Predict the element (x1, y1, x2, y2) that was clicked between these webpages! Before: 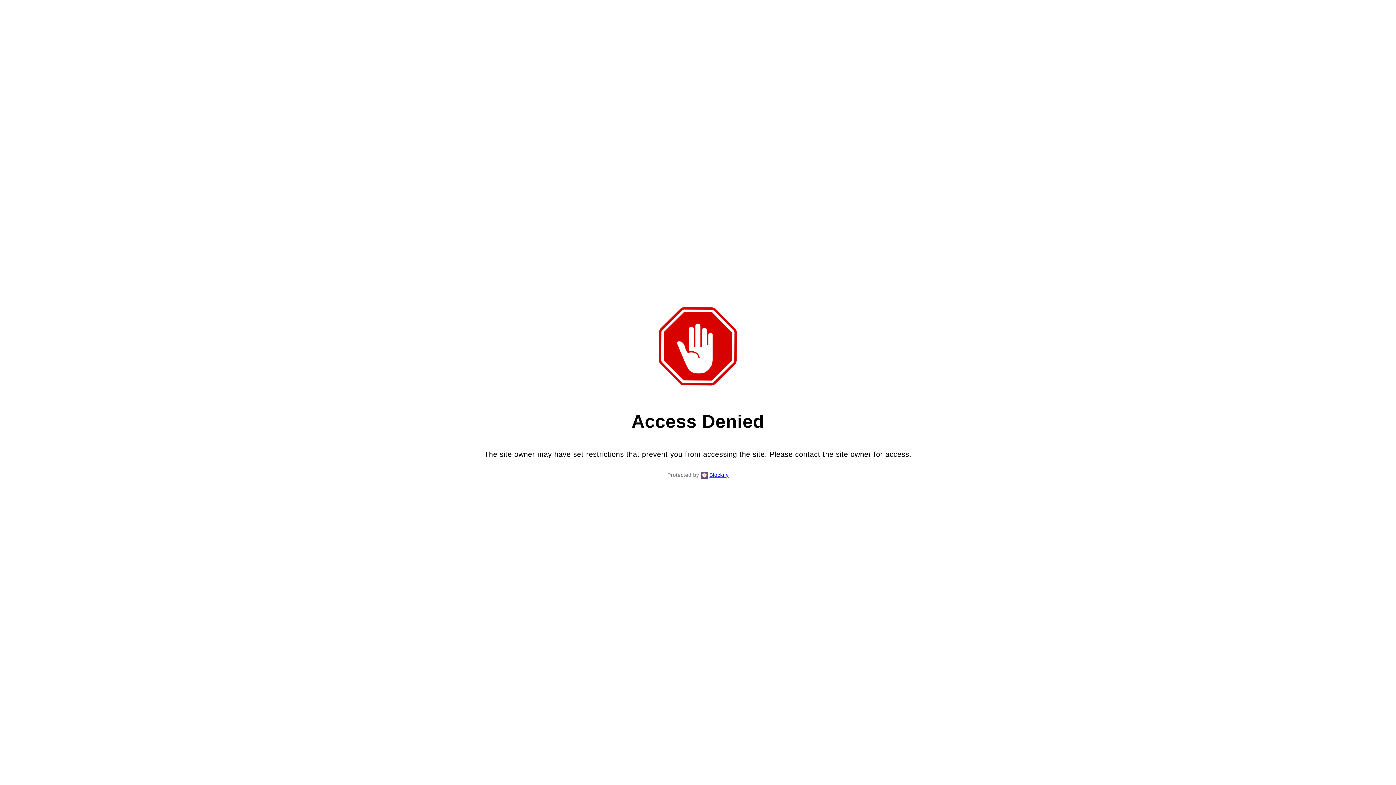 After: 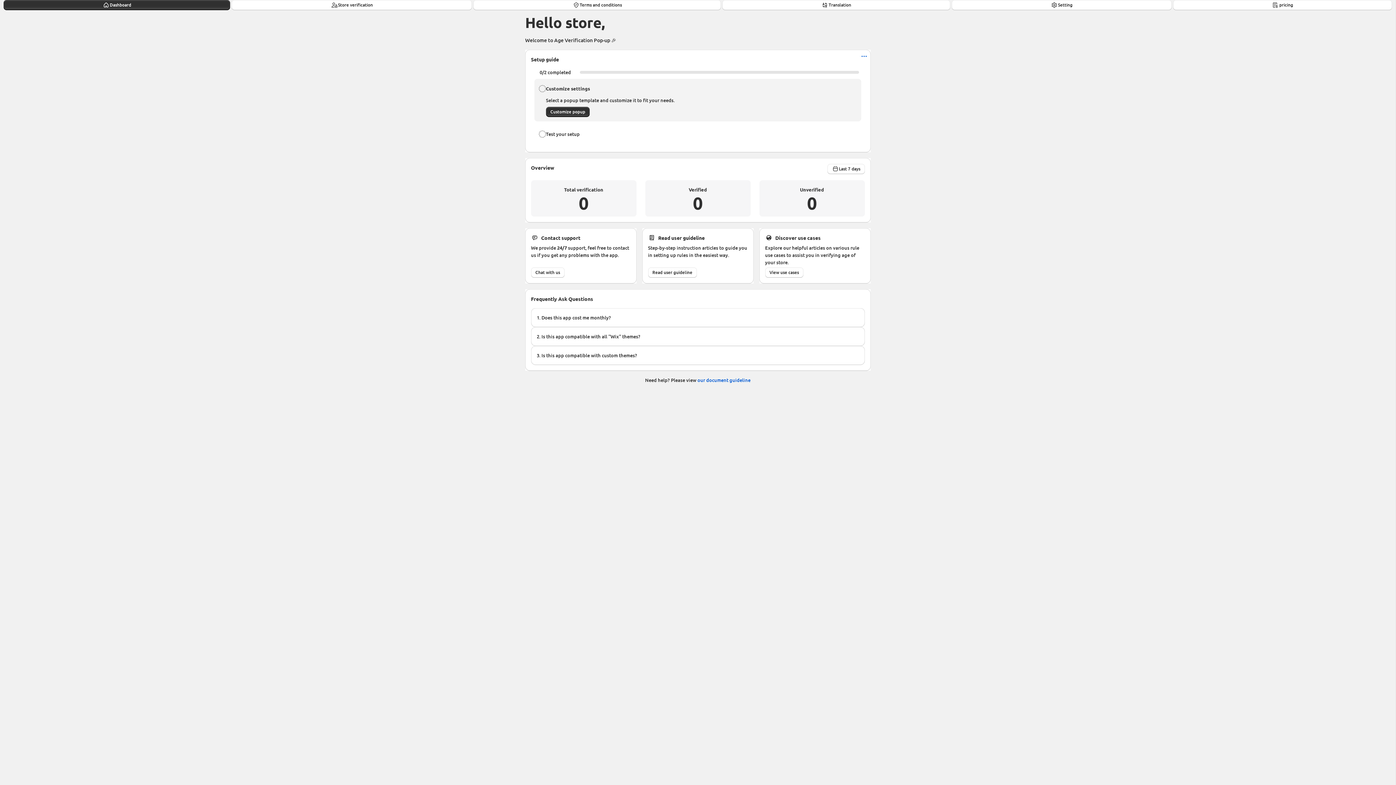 Action: label: Blockify bbox: (709, 470, 728, 479)